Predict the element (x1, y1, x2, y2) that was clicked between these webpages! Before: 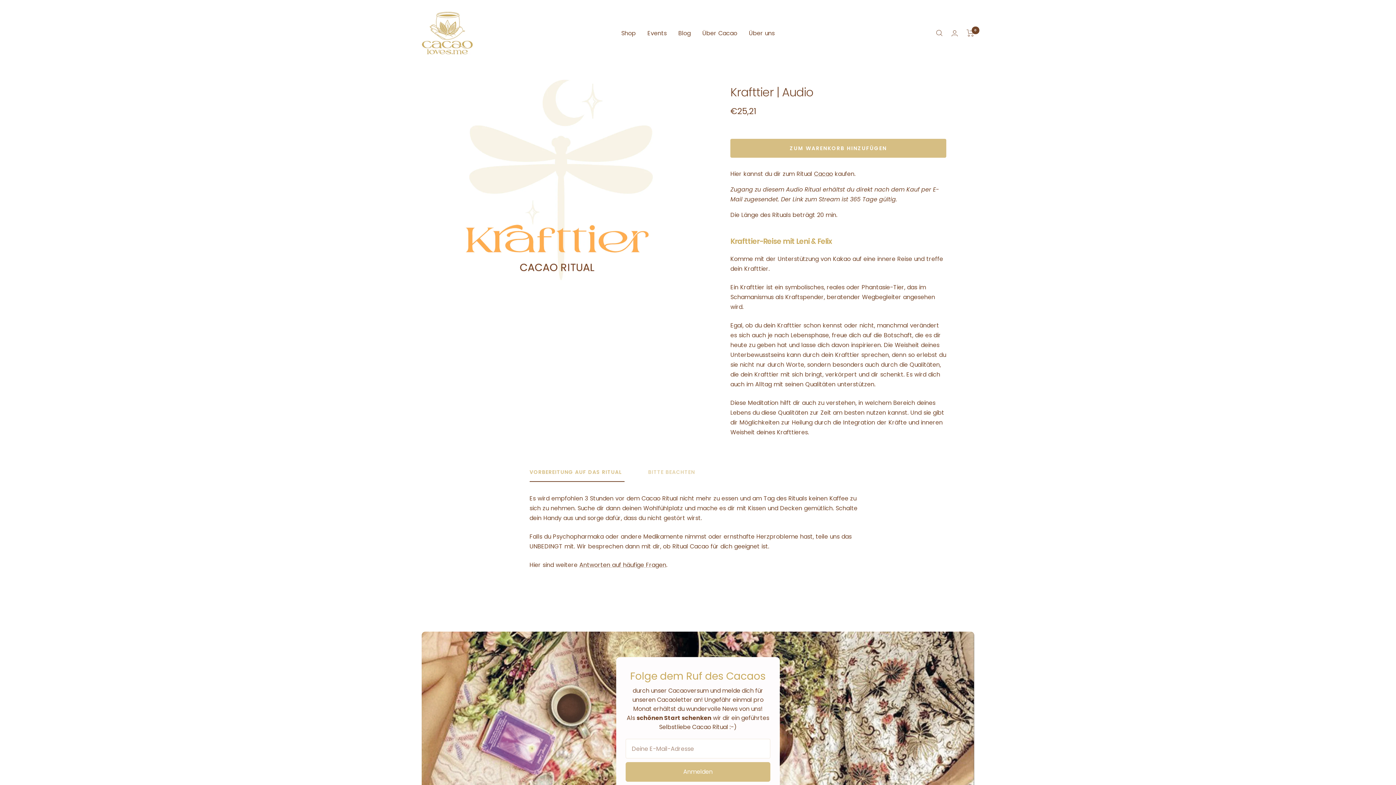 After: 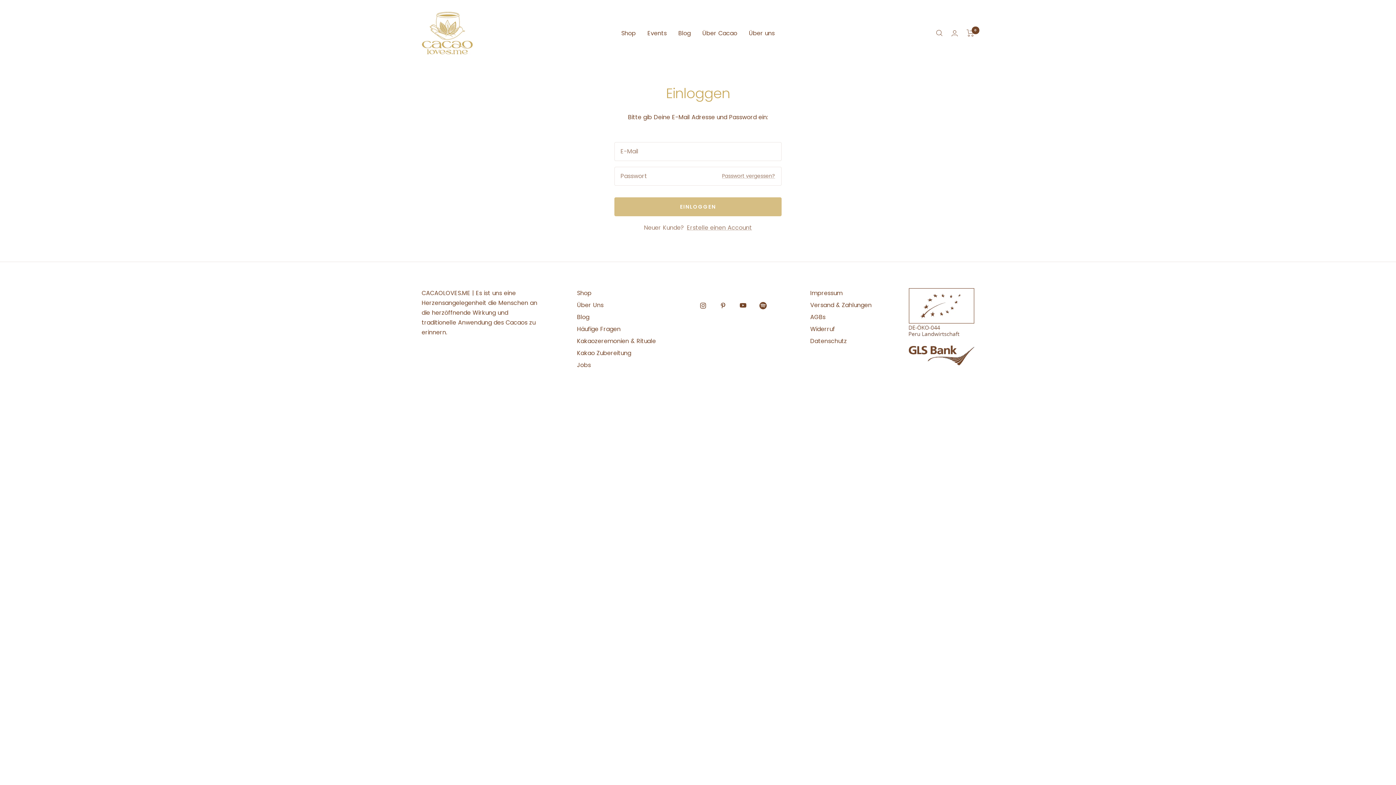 Action: label: Login bbox: (951, 30, 958, 36)